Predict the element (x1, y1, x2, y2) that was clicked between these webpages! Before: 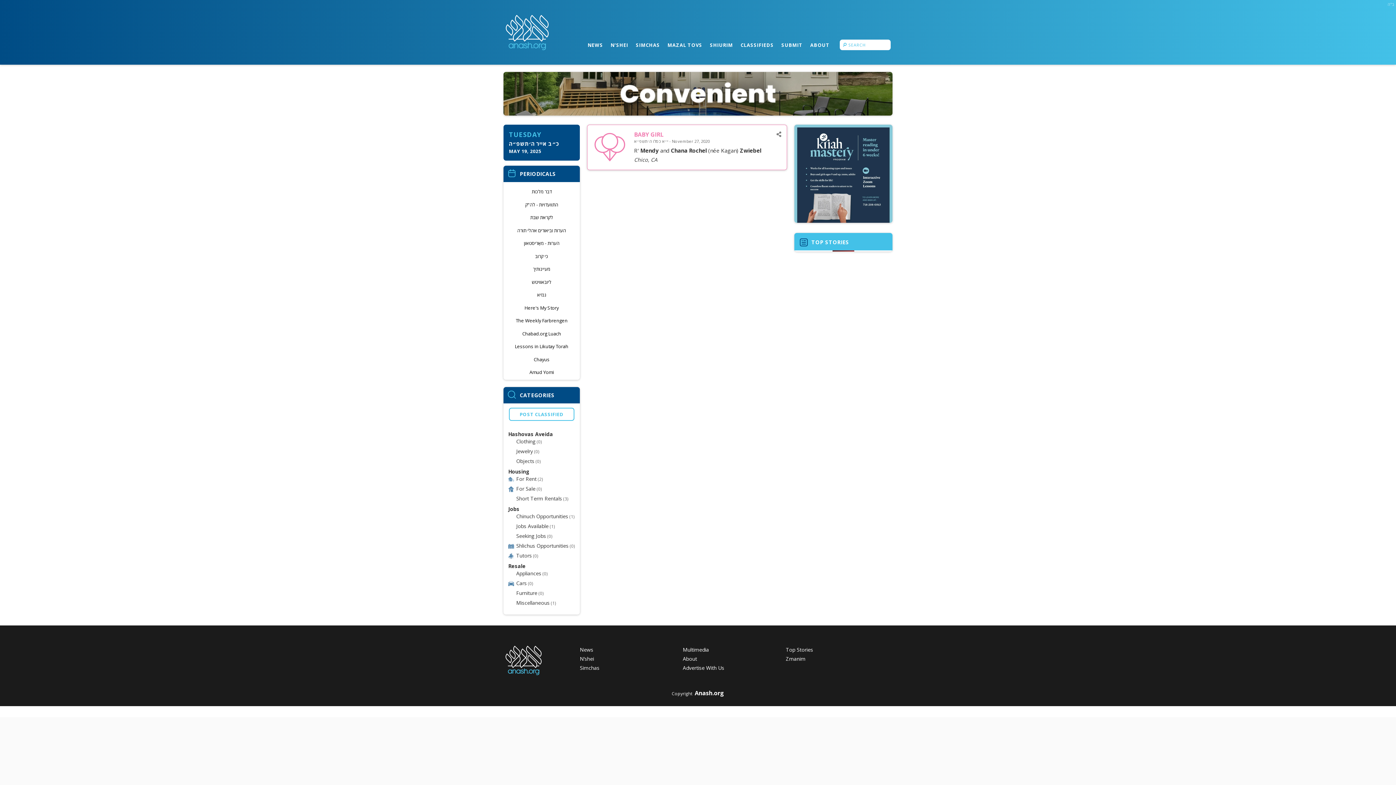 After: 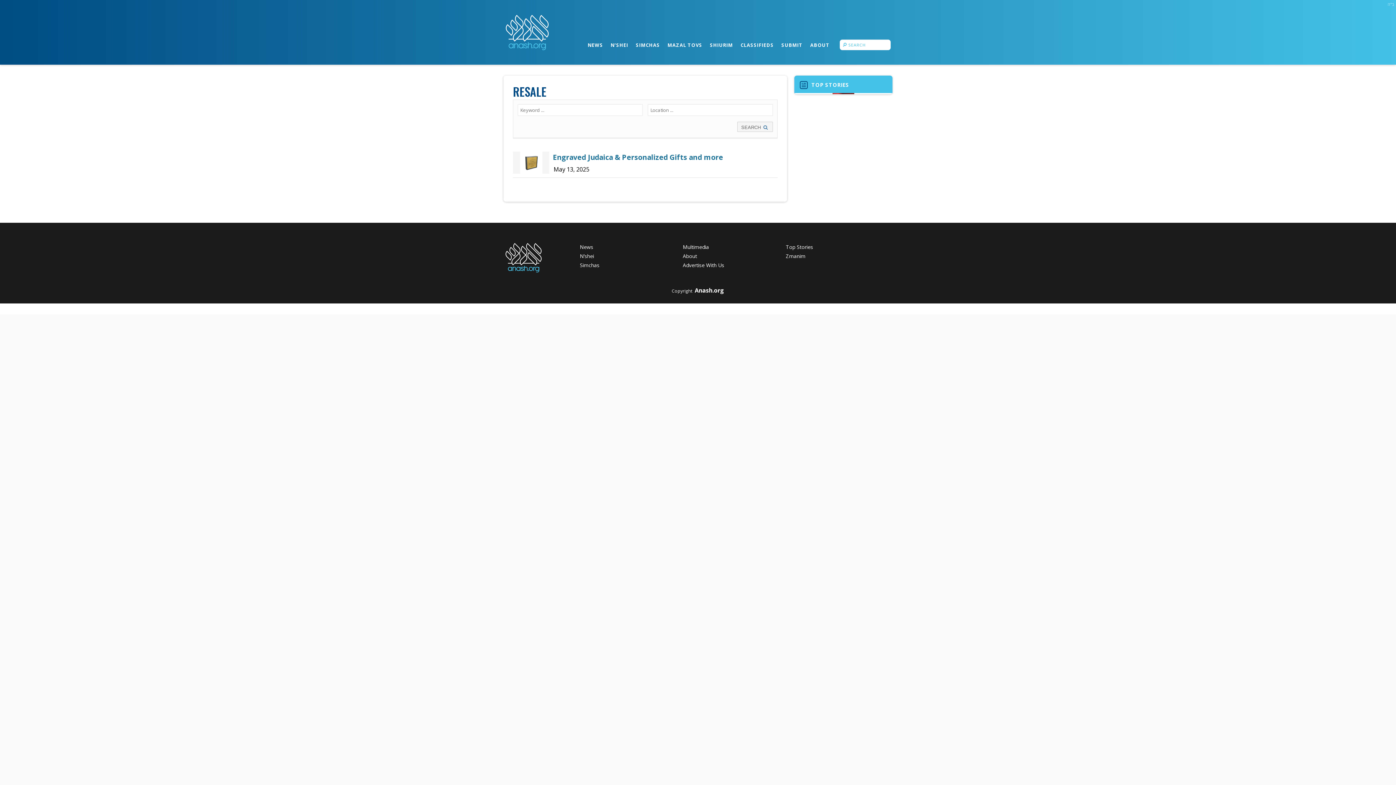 Action: bbox: (508, 562, 525, 569) label: Resale